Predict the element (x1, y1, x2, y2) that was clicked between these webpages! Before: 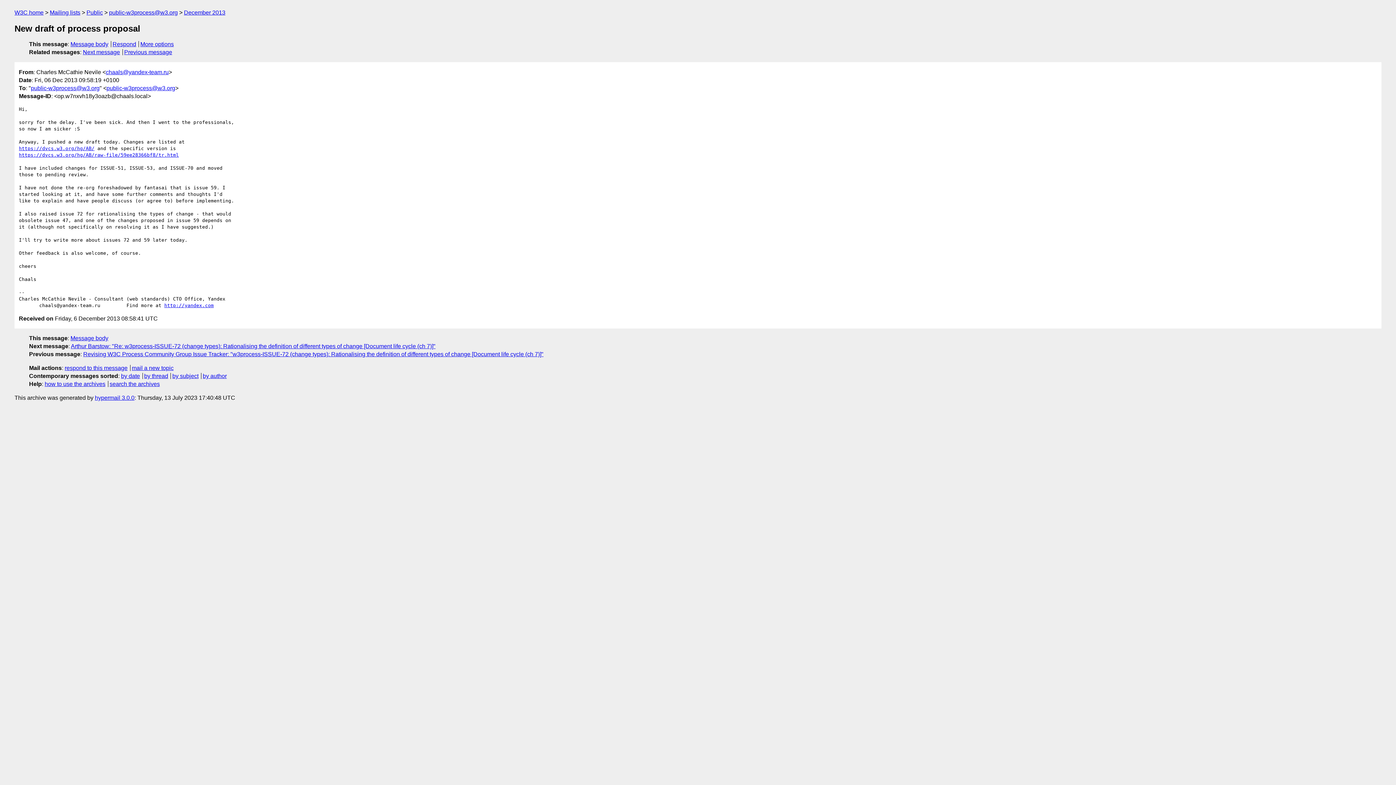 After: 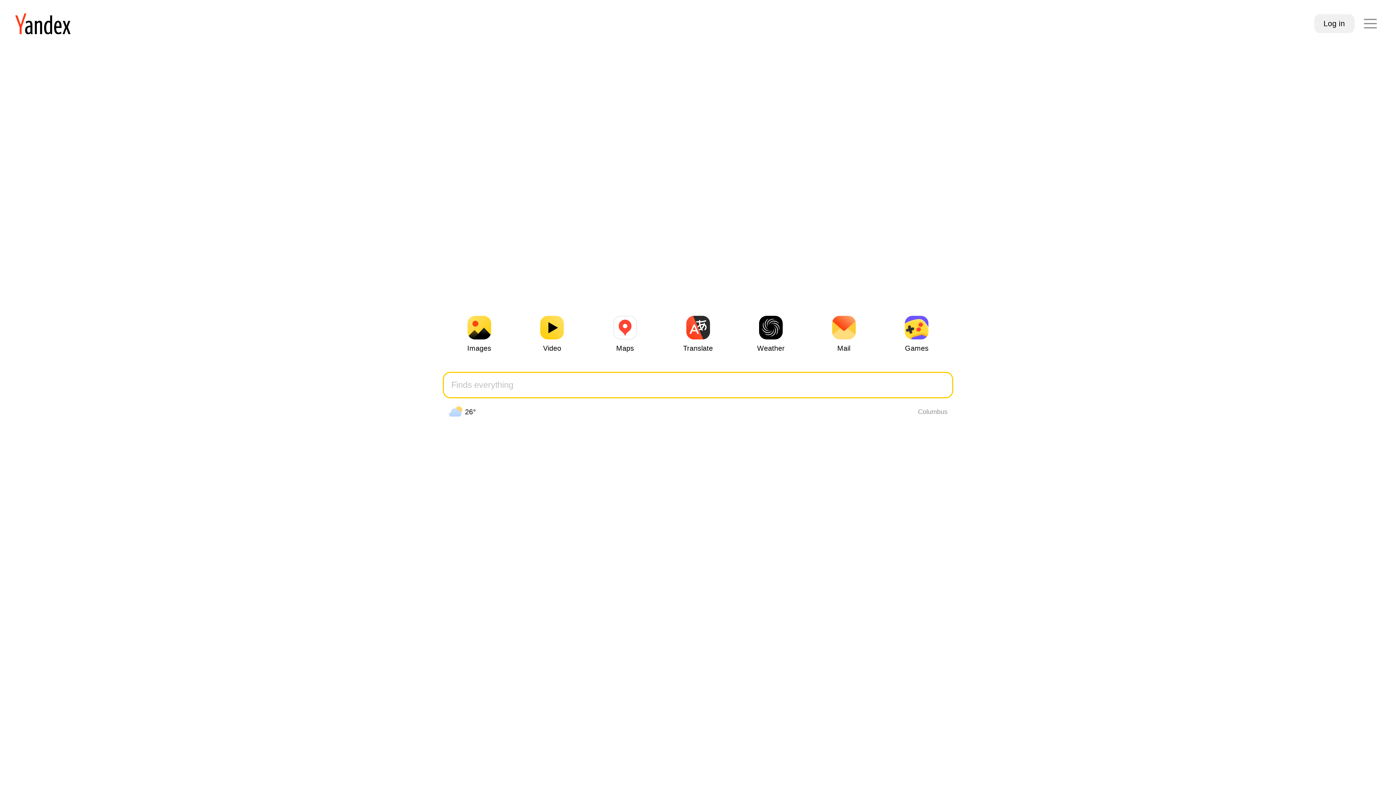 Action: bbox: (164, 302, 213, 308) label: http://yandex.com